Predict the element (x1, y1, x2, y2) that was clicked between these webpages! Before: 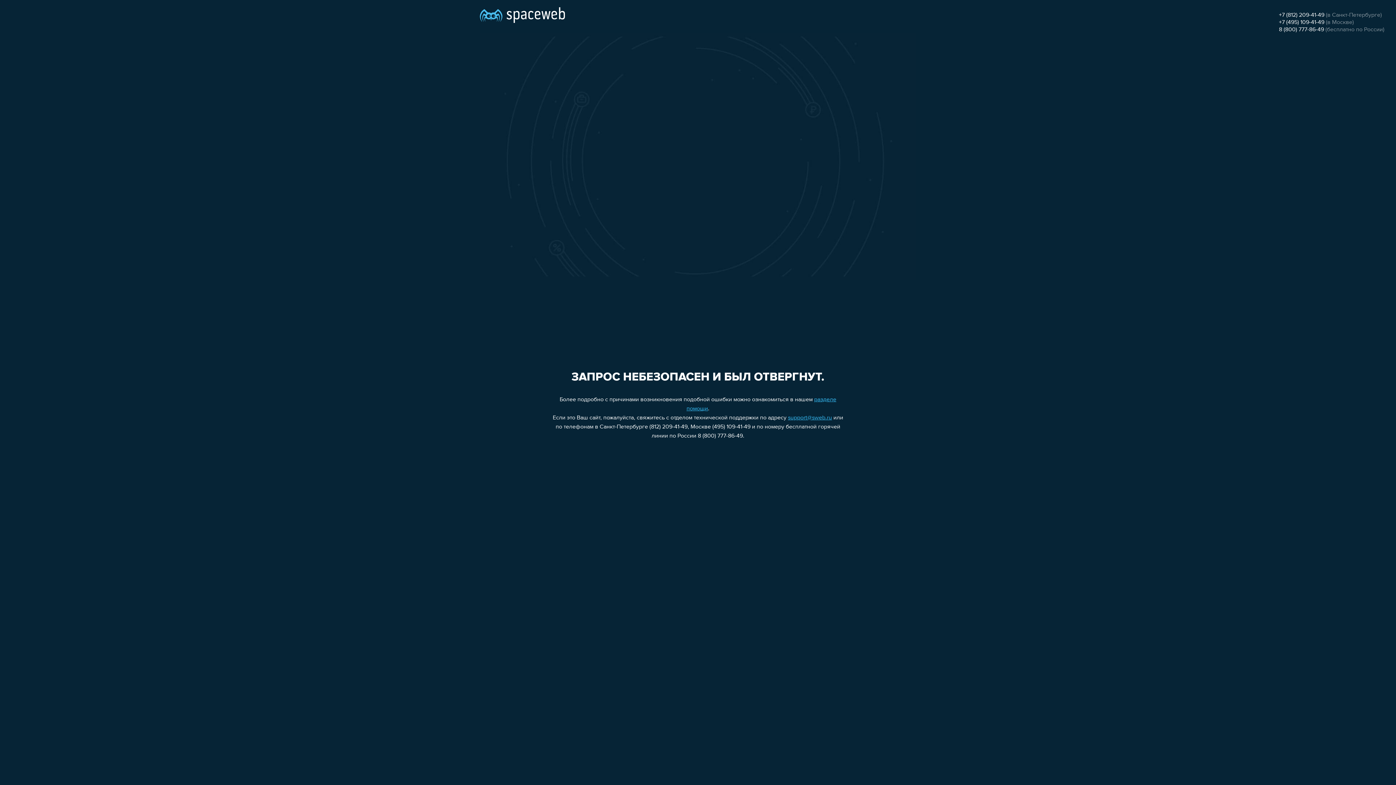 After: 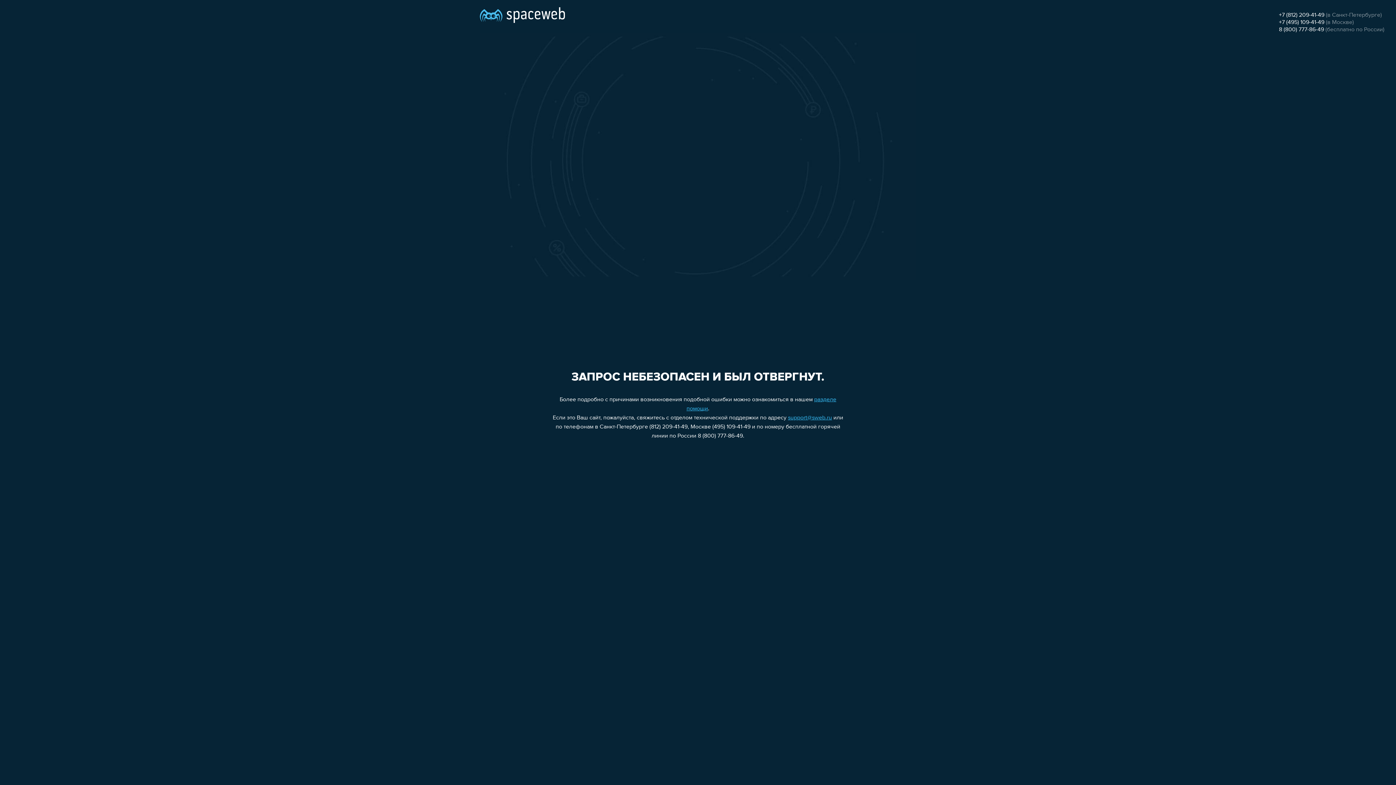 Action: label: 8 (800) 777-86-49 bbox: (1279, 26, 1324, 32)